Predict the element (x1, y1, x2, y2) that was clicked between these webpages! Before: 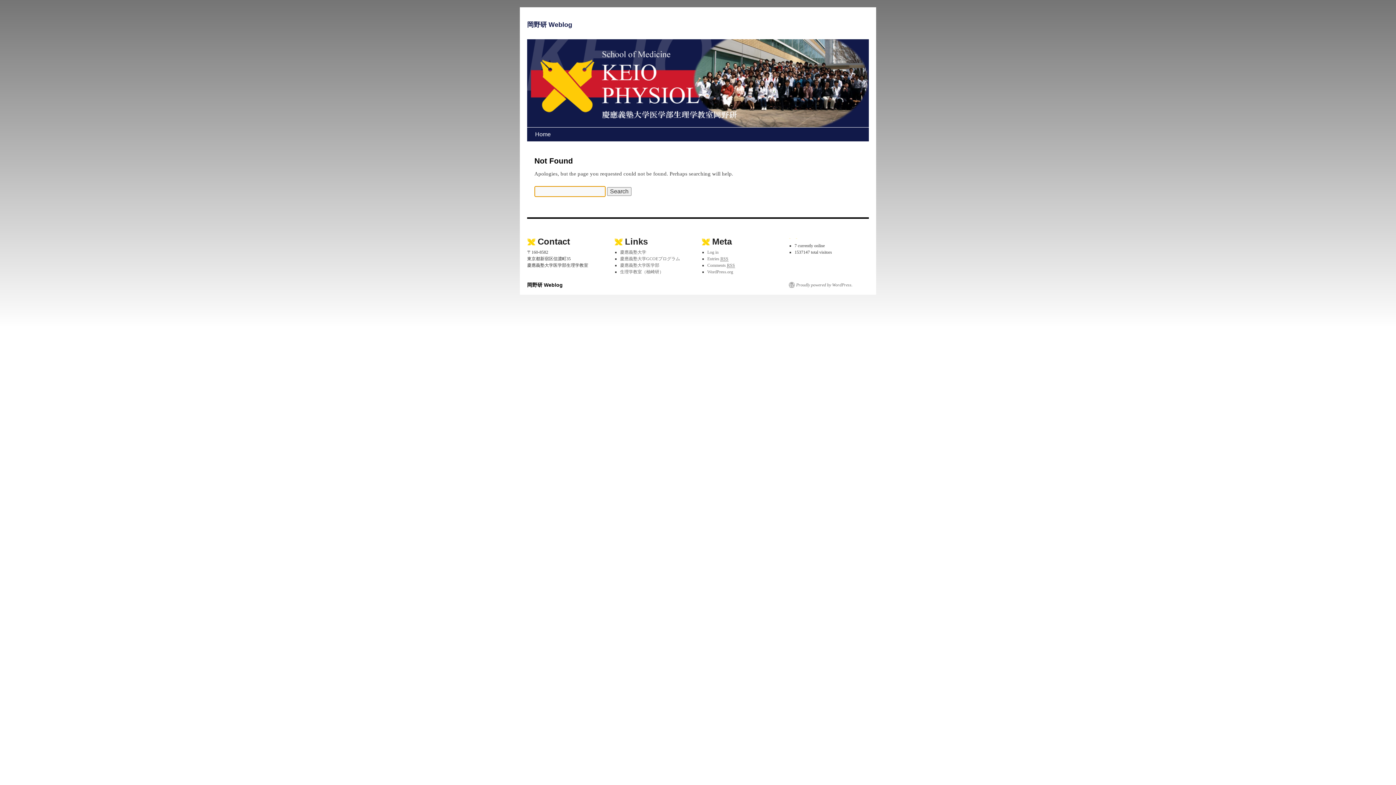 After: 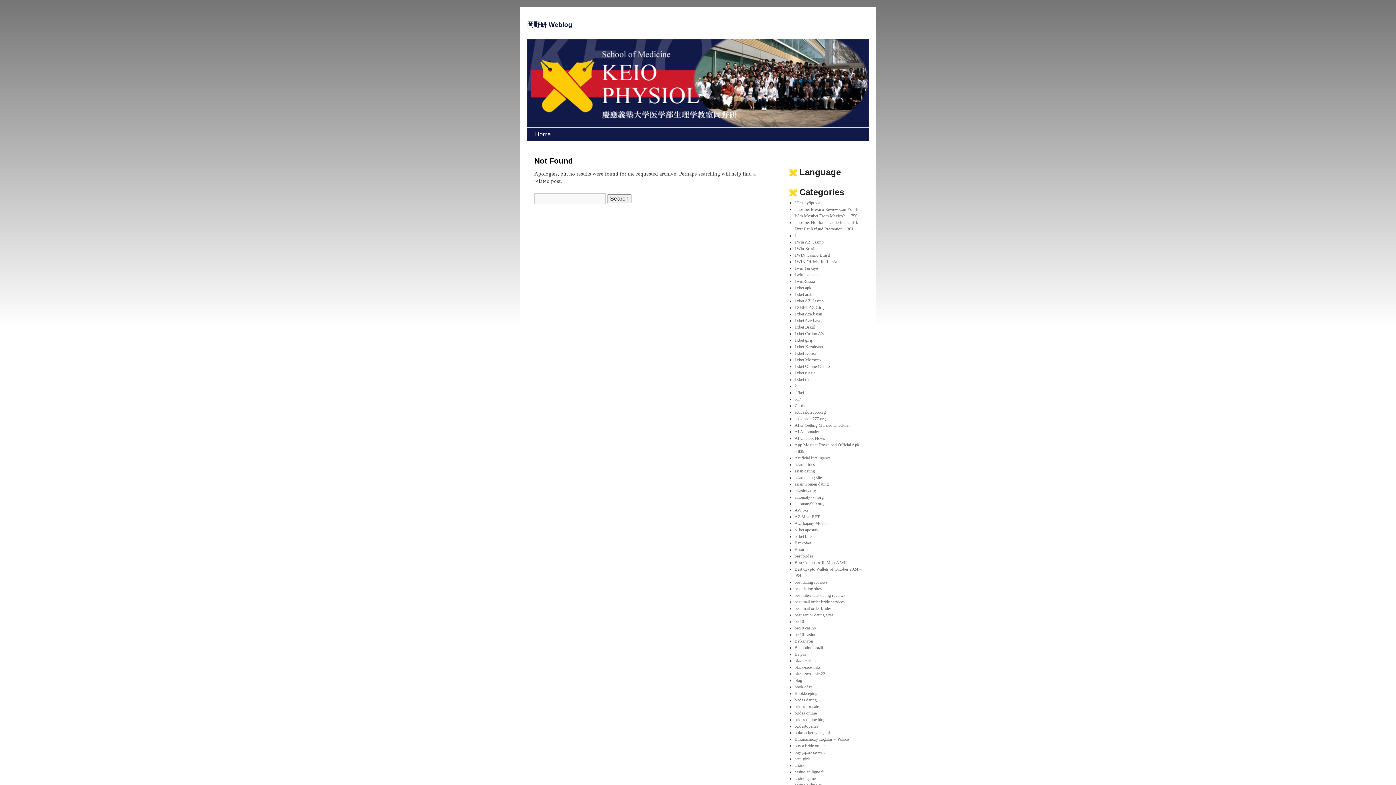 Action: bbox: (527, 282, 562, 288) label: 岡野研 Weblog